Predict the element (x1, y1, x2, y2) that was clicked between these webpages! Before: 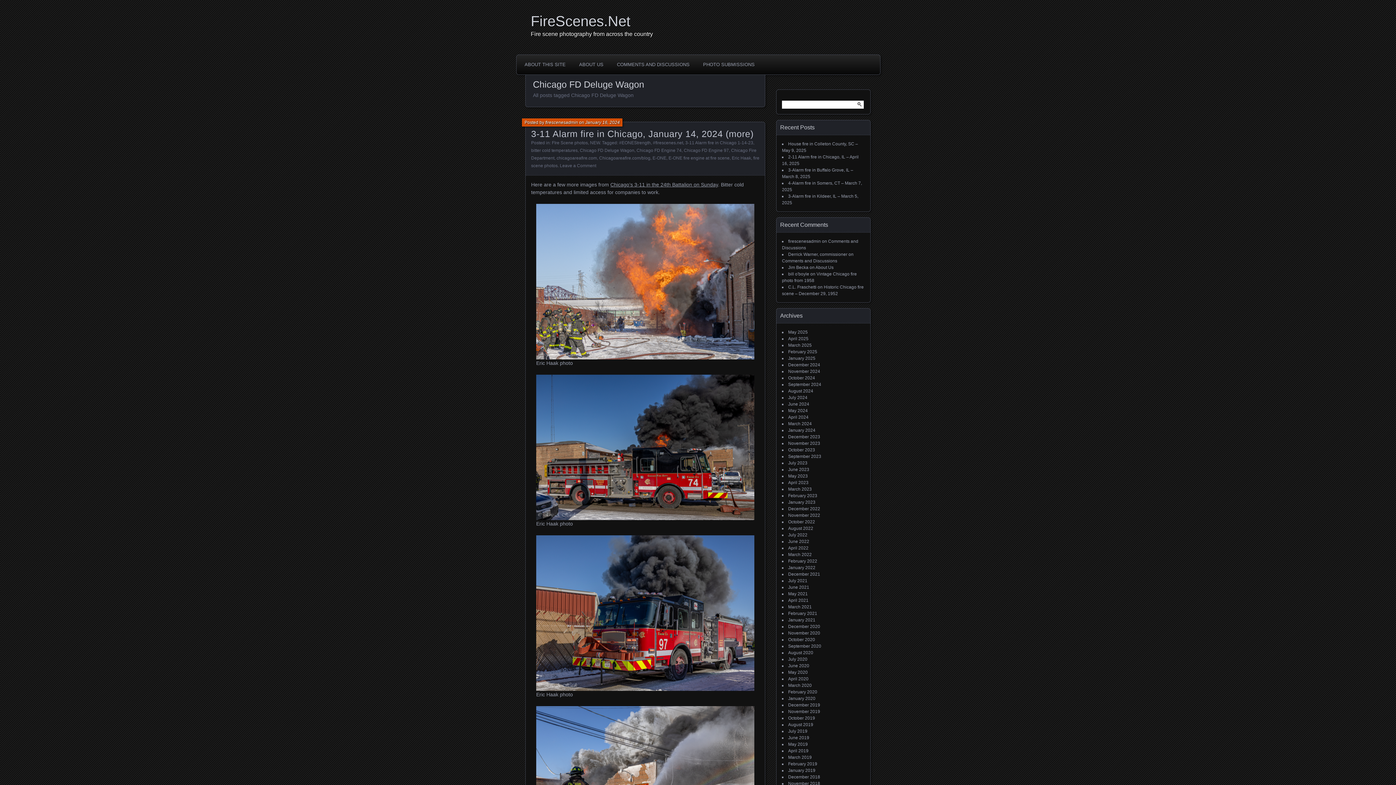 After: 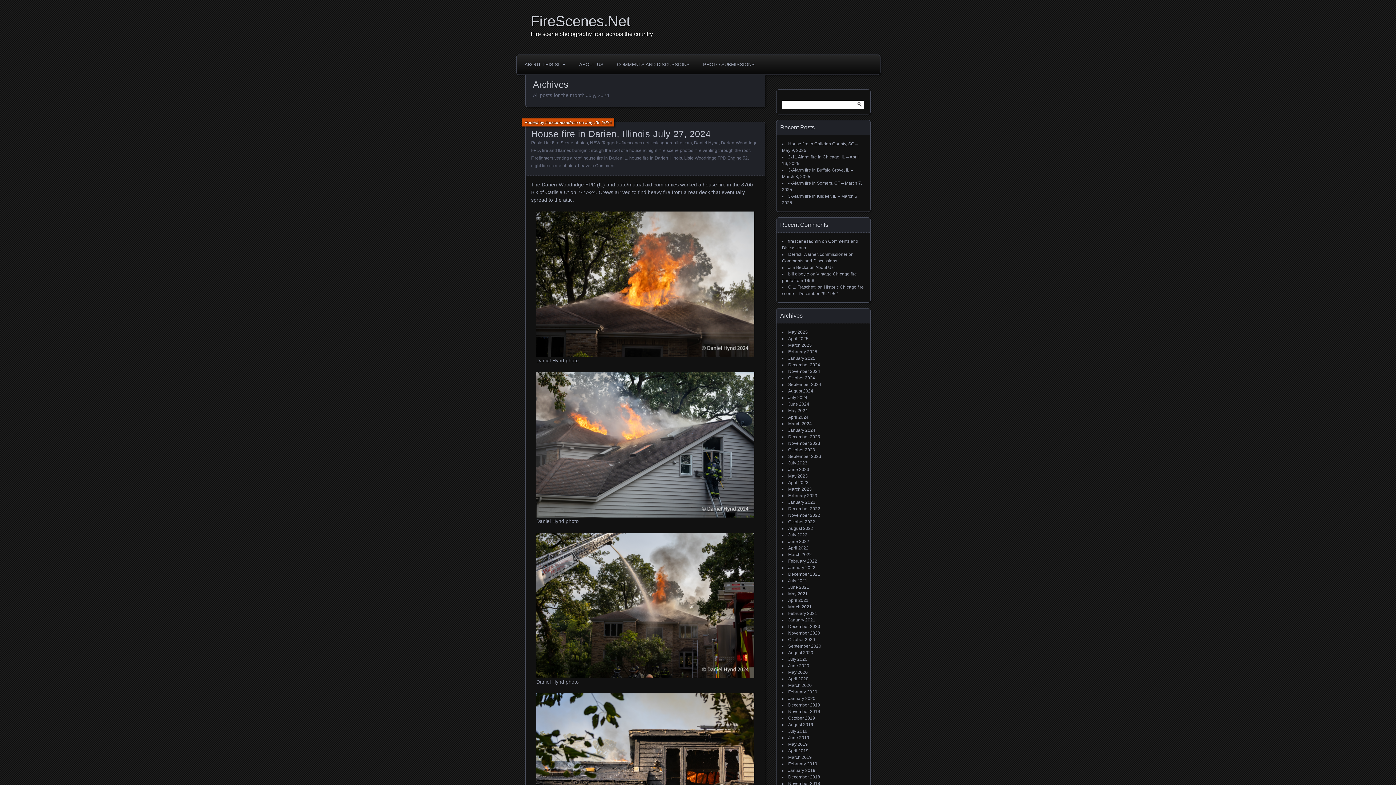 Action: label: July 2024 bbox: (788, 395, 807, 400)